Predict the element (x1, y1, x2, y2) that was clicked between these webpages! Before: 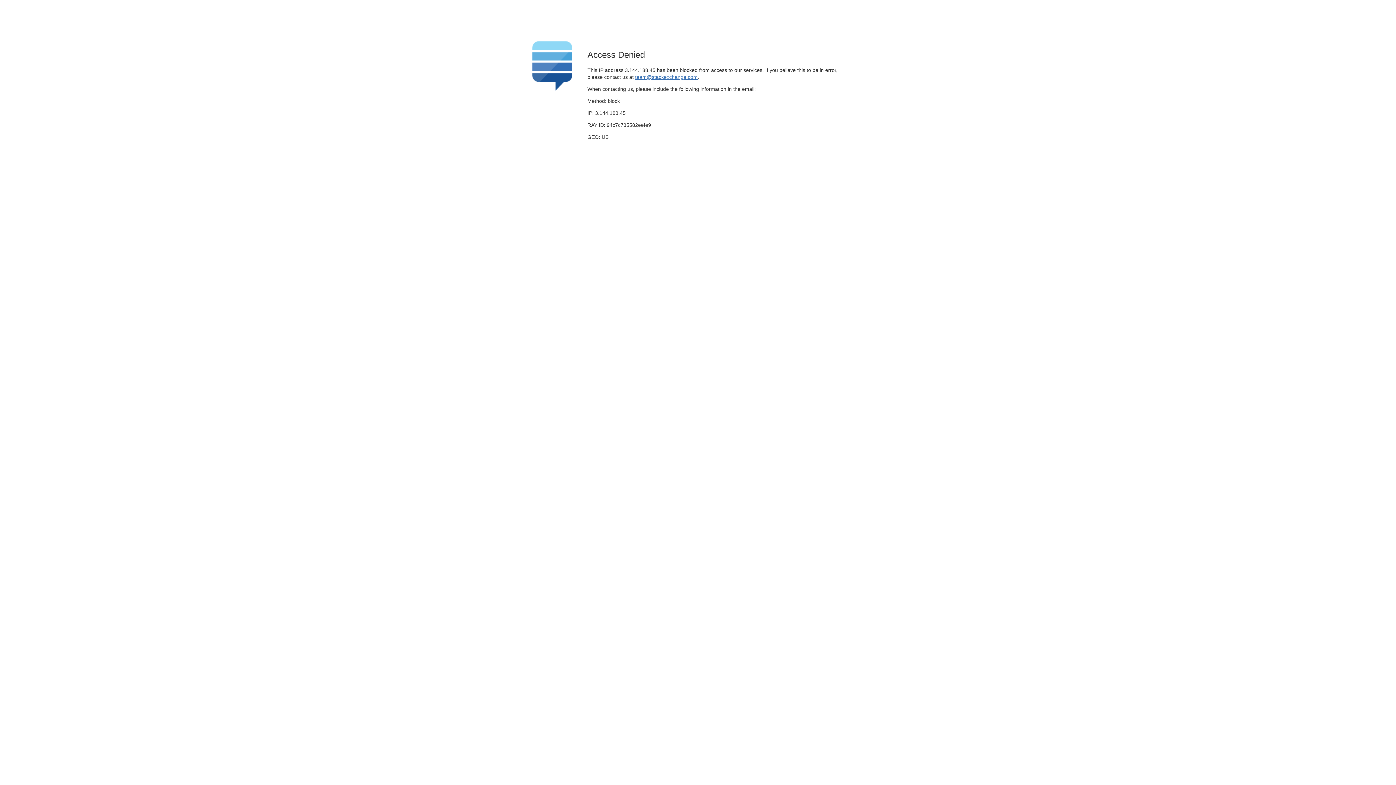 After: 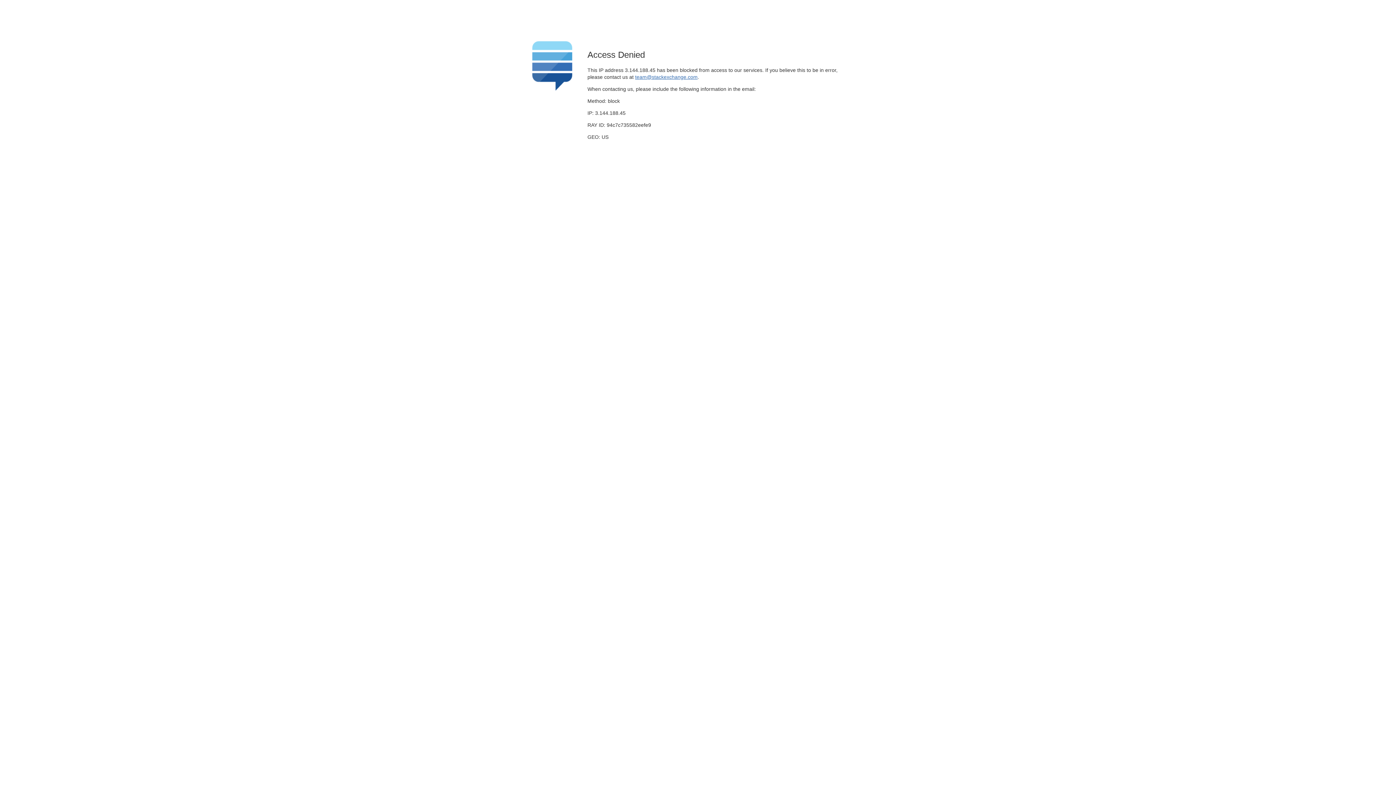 Action: bbox: (635, 74, 697, 79) label: team@stackexchange.com